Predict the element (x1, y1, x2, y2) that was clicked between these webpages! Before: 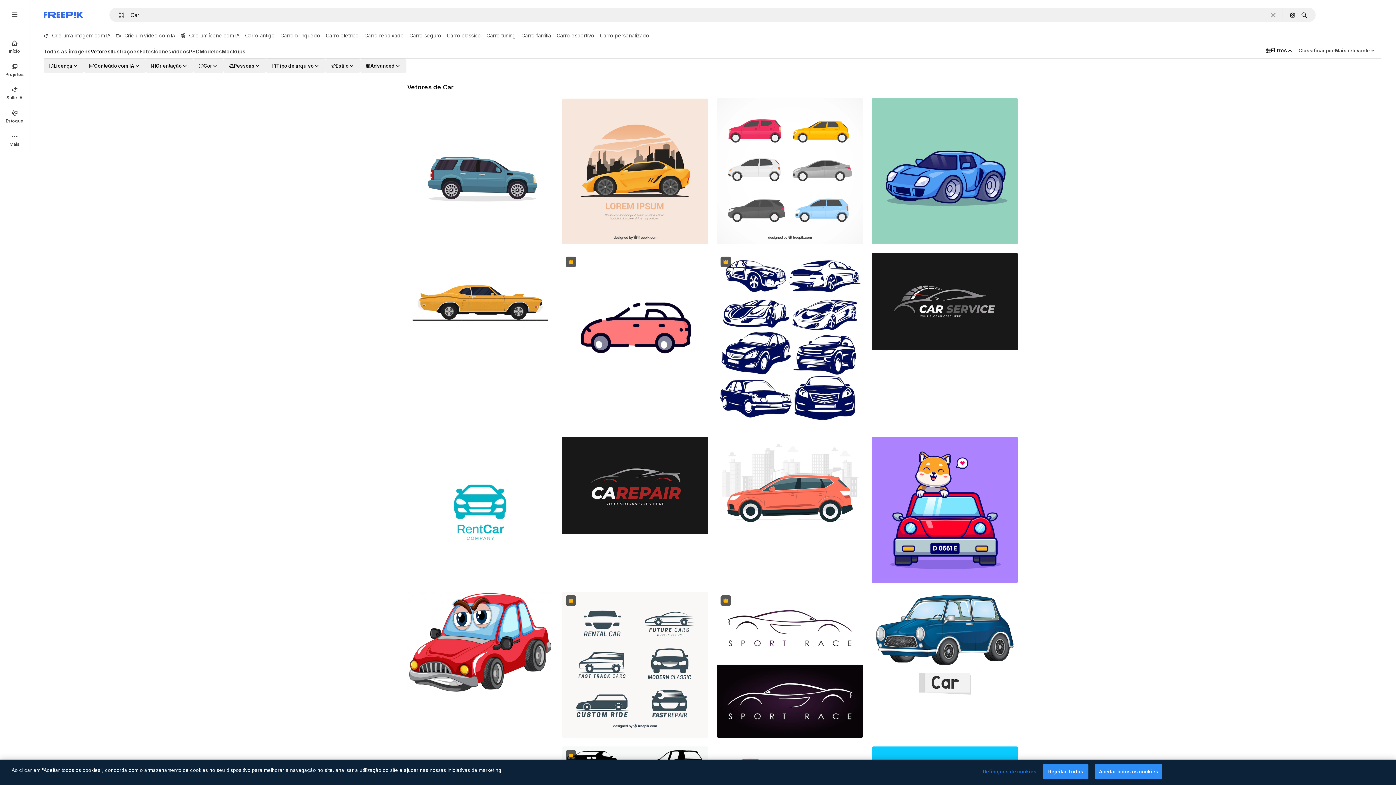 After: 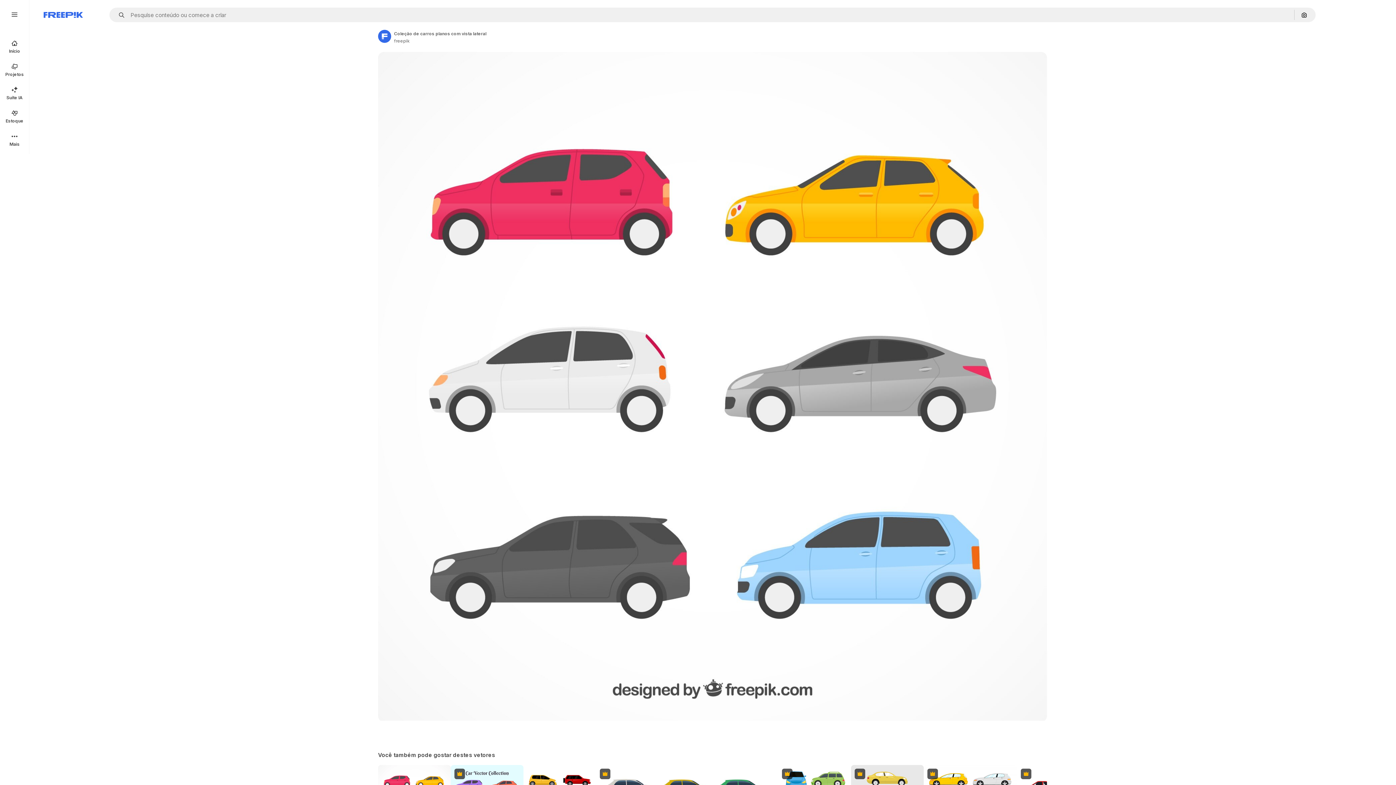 Action: bbox: (717, 98, 863, 244)